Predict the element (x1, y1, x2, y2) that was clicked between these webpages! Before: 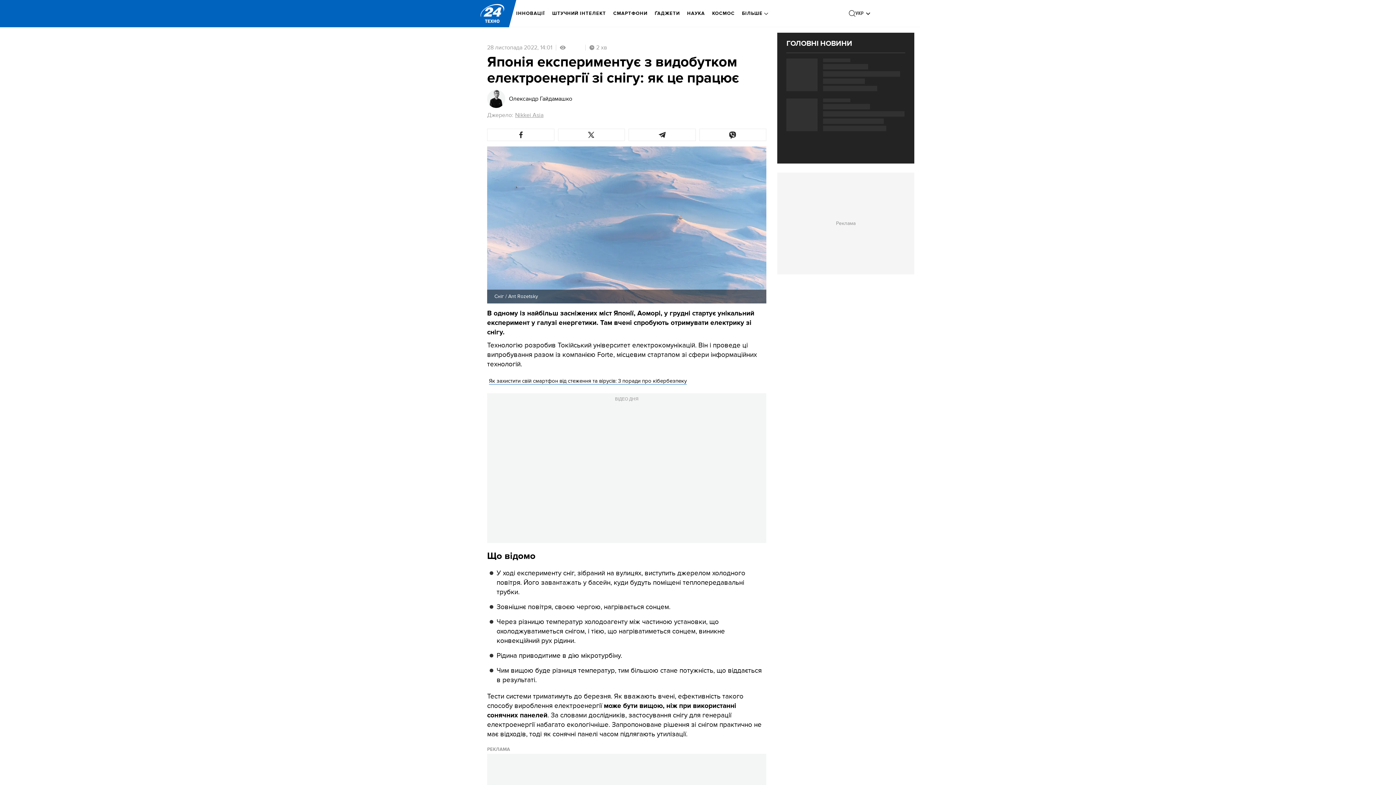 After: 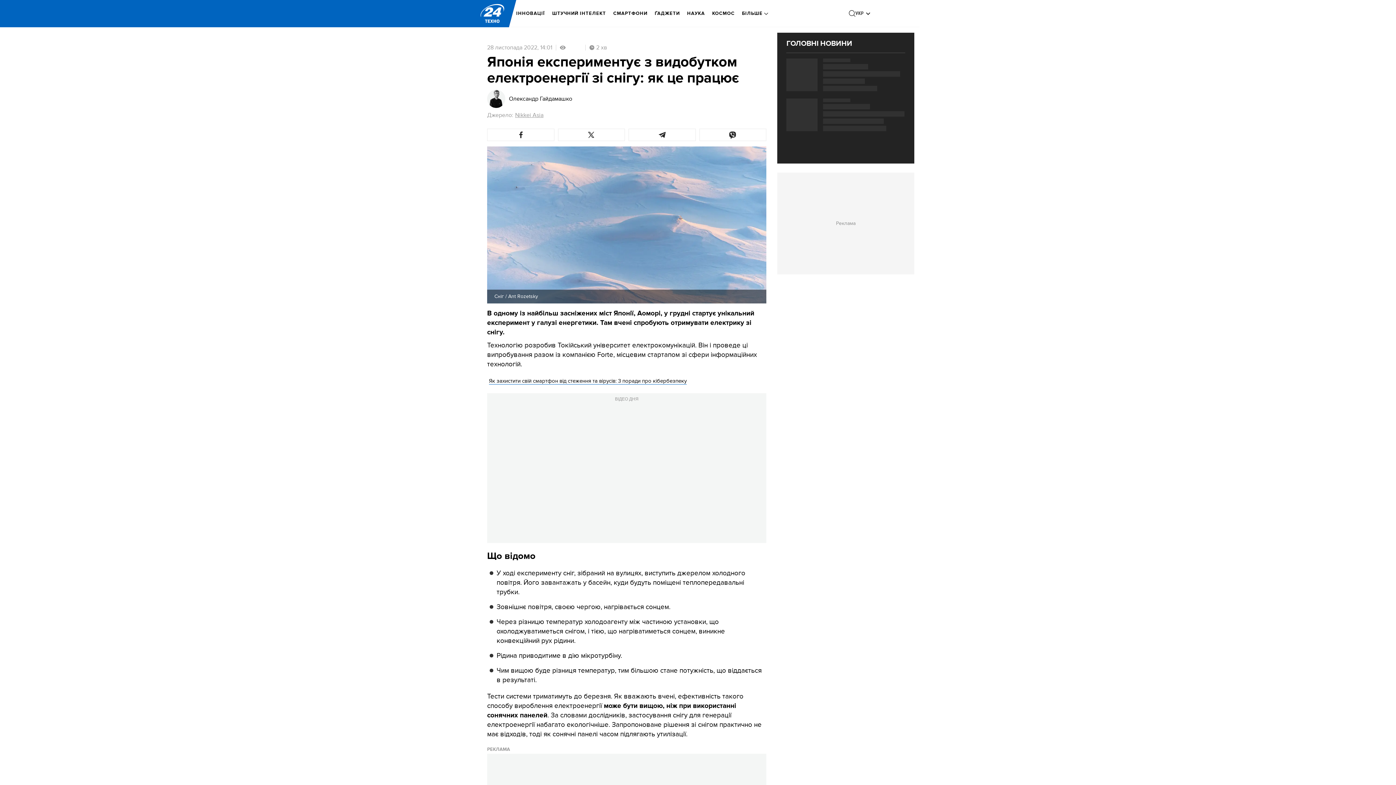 Action: bbox: (1375, 763, 1390, 778)